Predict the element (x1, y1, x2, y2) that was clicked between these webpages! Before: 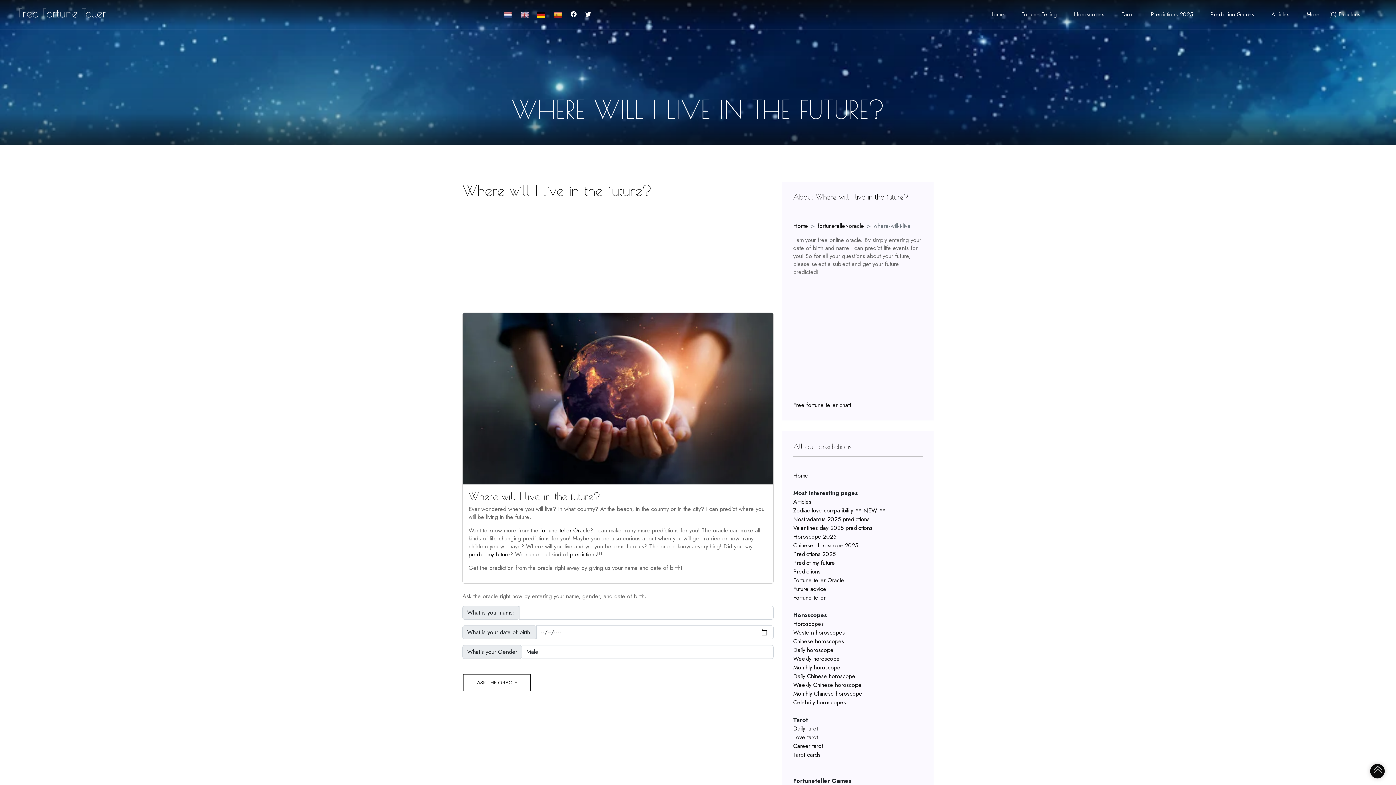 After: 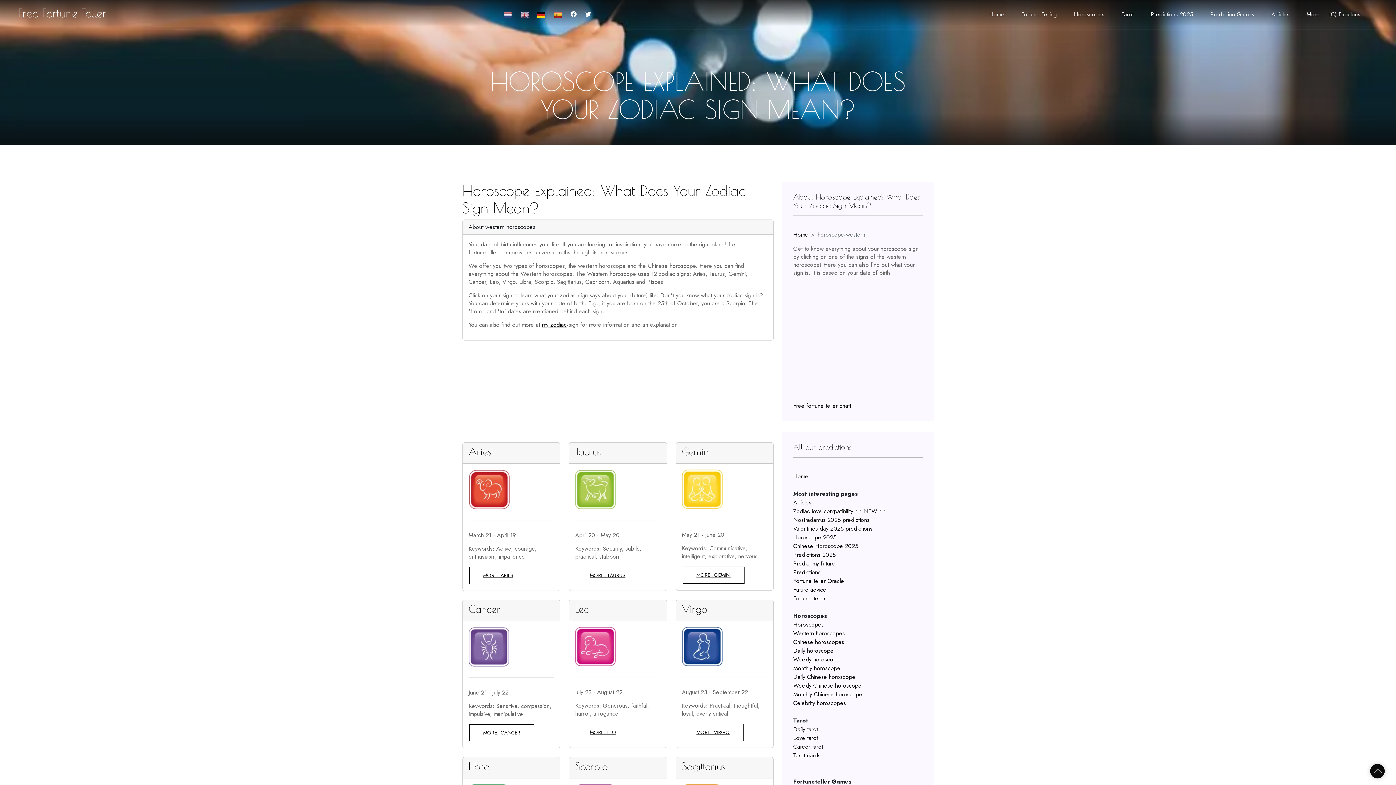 Action: label: Western horoscopes bbox: (793, 628, 845, 637)